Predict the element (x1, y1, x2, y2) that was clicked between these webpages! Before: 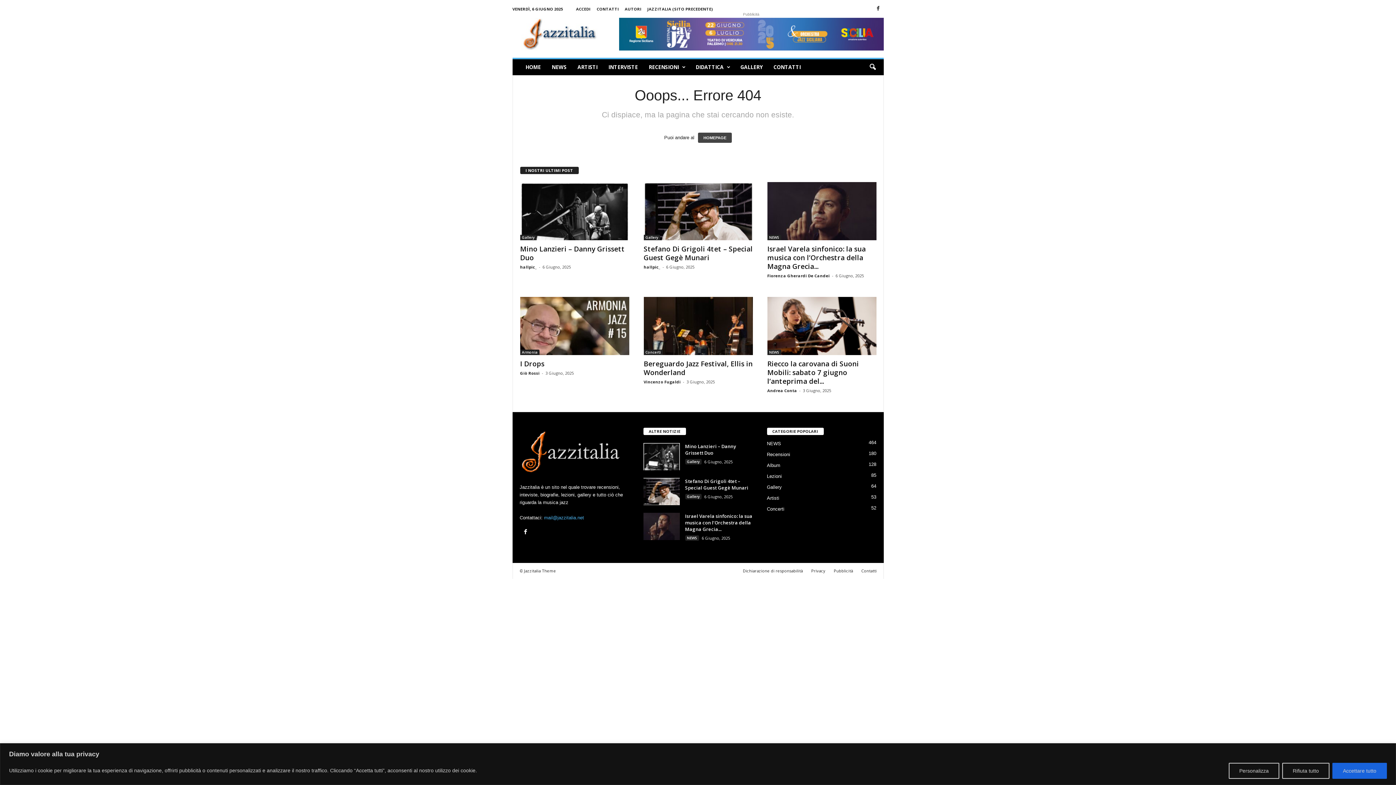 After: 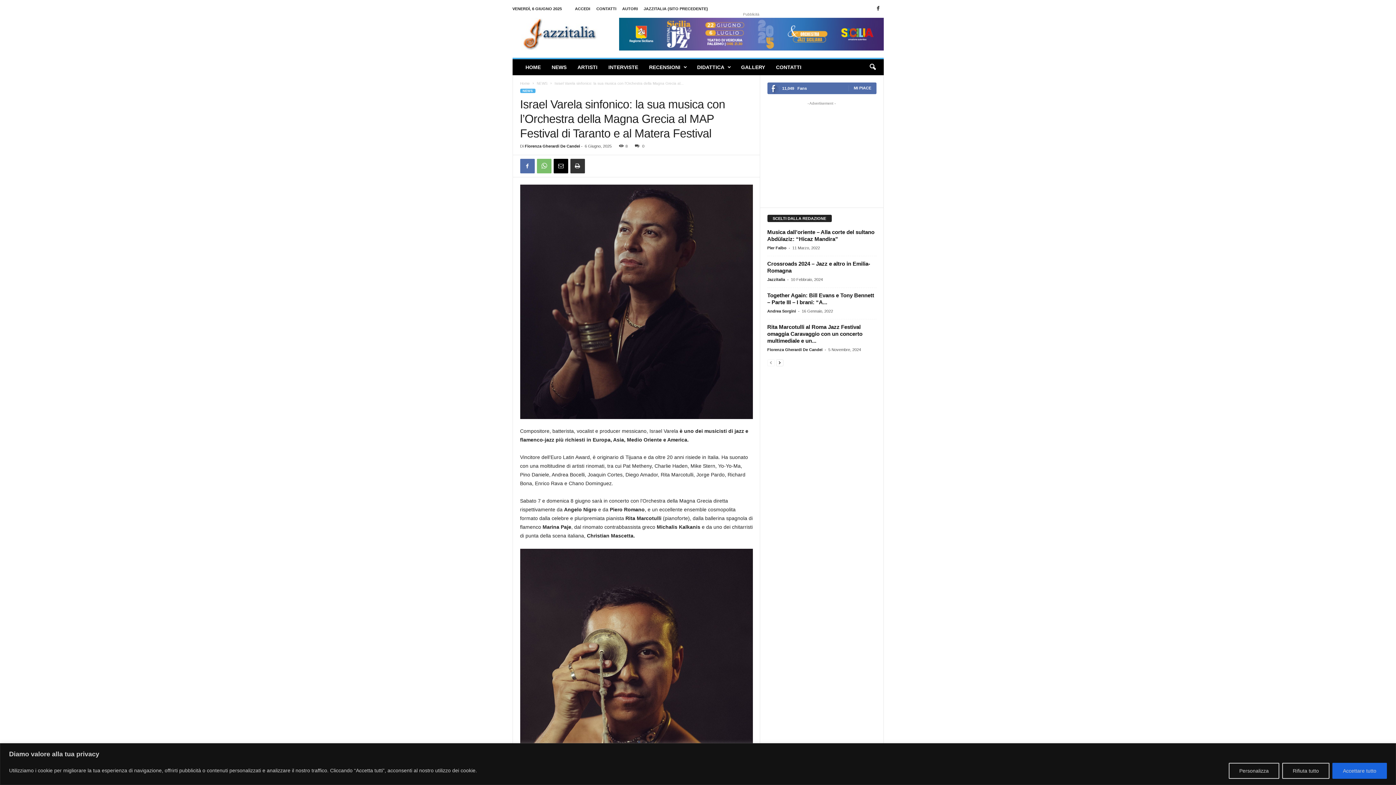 Action: label: Israel Varela sinfonico: la sua musica con l’Orchestra della Magna Grecia... bbox: (767, 244, 866, 271)